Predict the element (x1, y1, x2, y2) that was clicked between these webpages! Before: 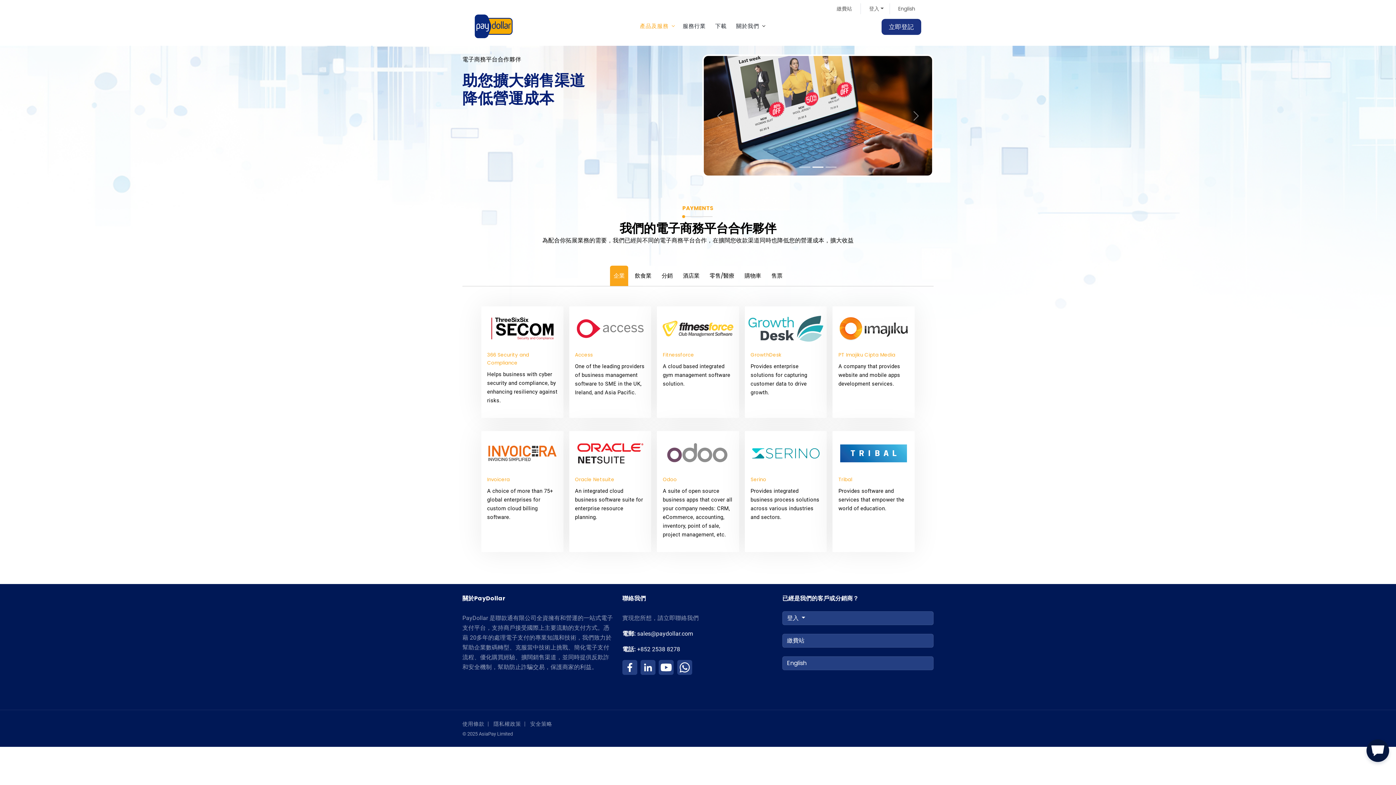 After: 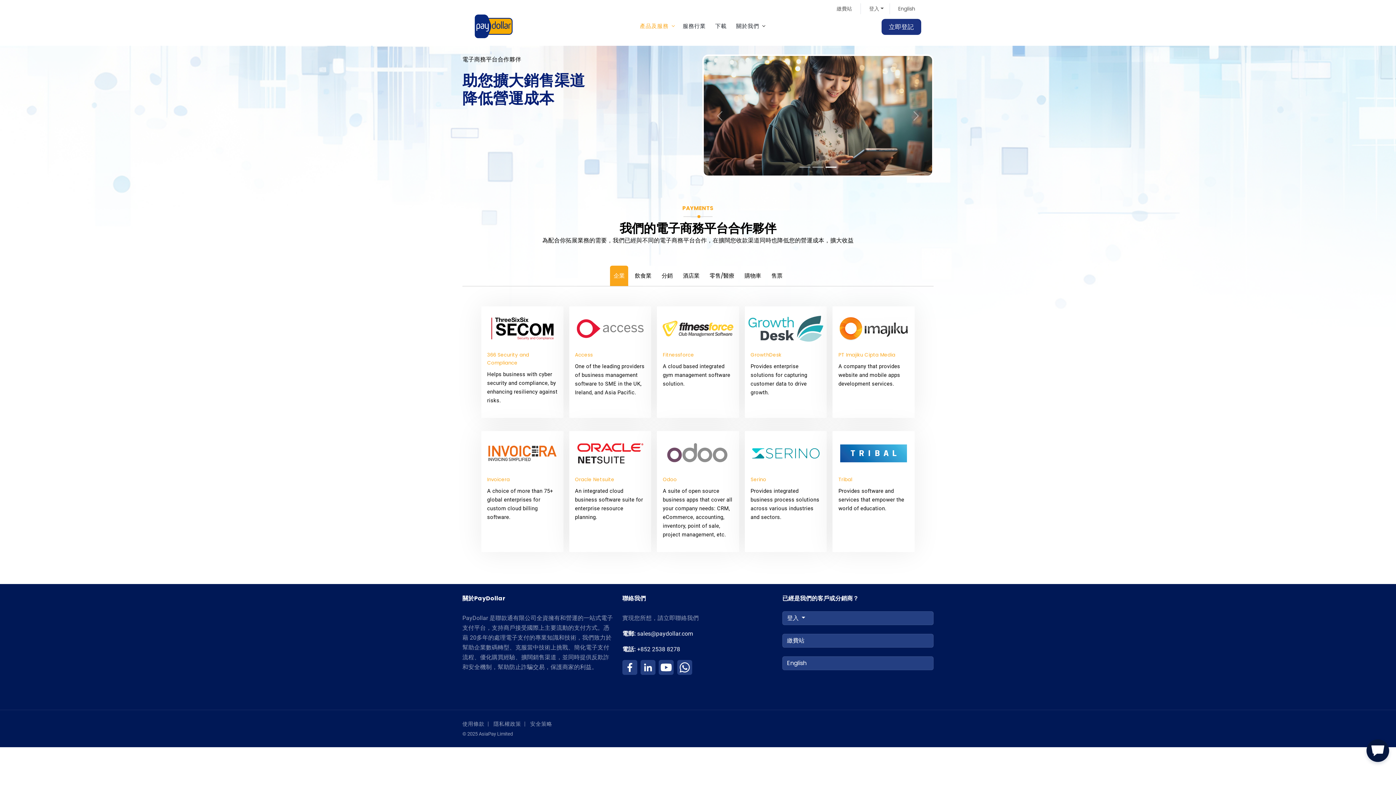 Action: label: Slide 1 bbox: (799, 163, 810, 171)